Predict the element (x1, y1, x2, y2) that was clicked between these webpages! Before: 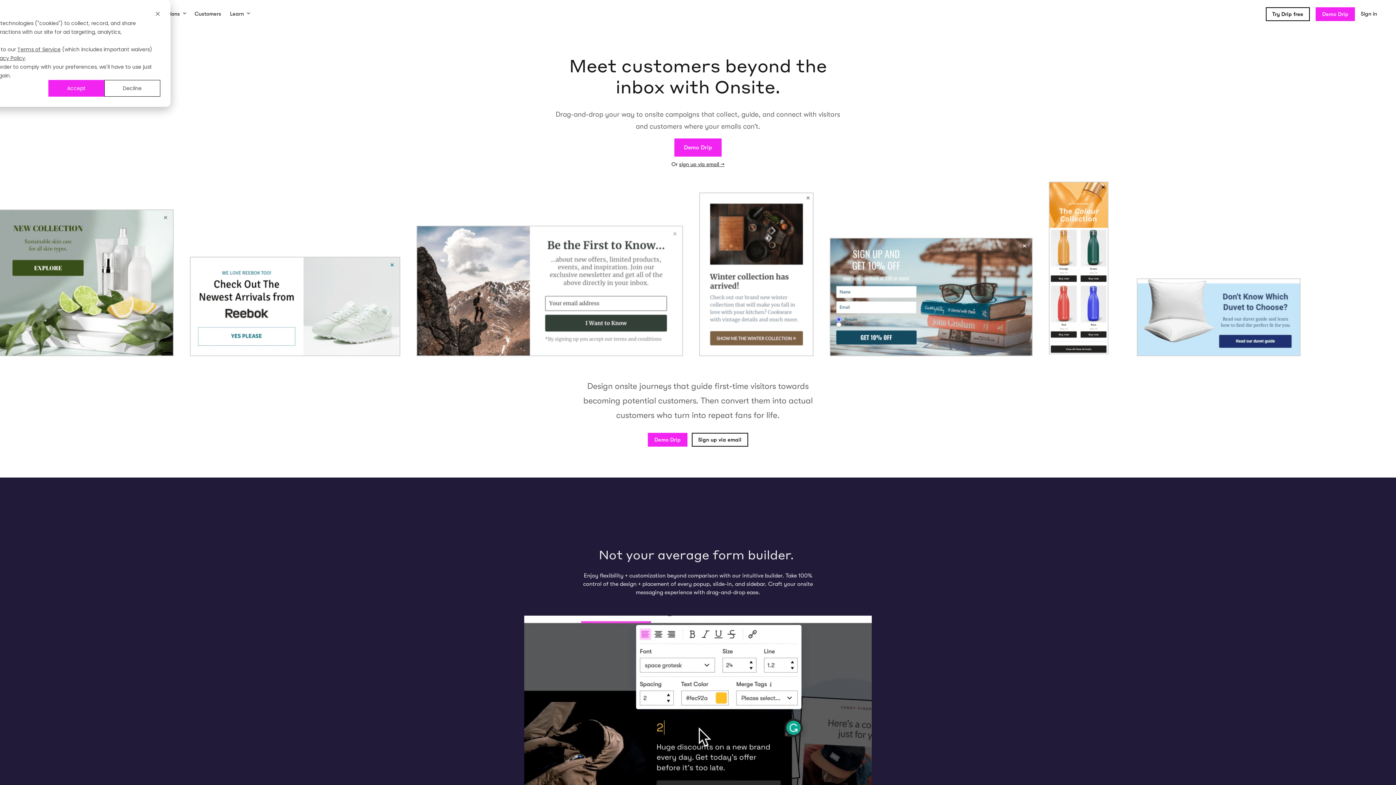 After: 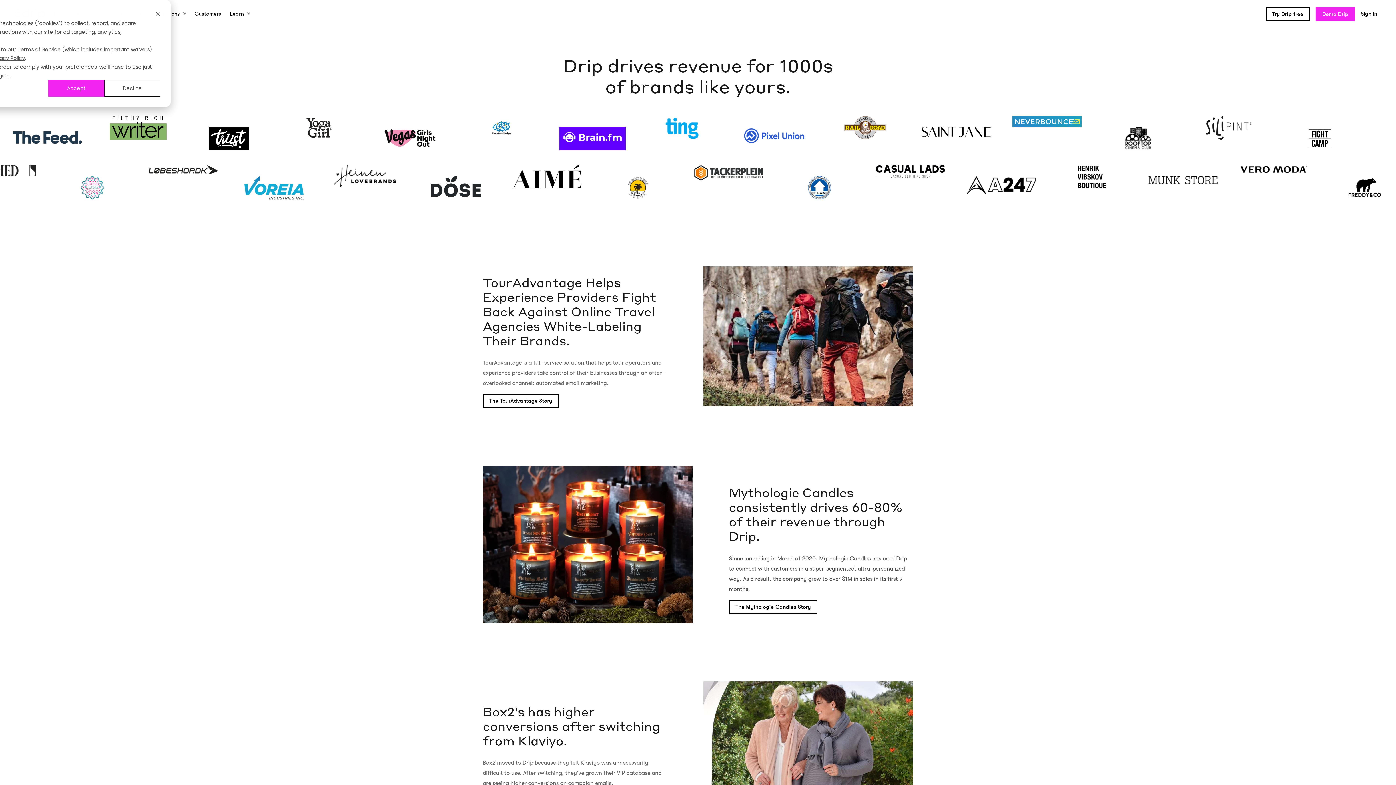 Action: bbox: (190, 4, 225, 24) label: Customers